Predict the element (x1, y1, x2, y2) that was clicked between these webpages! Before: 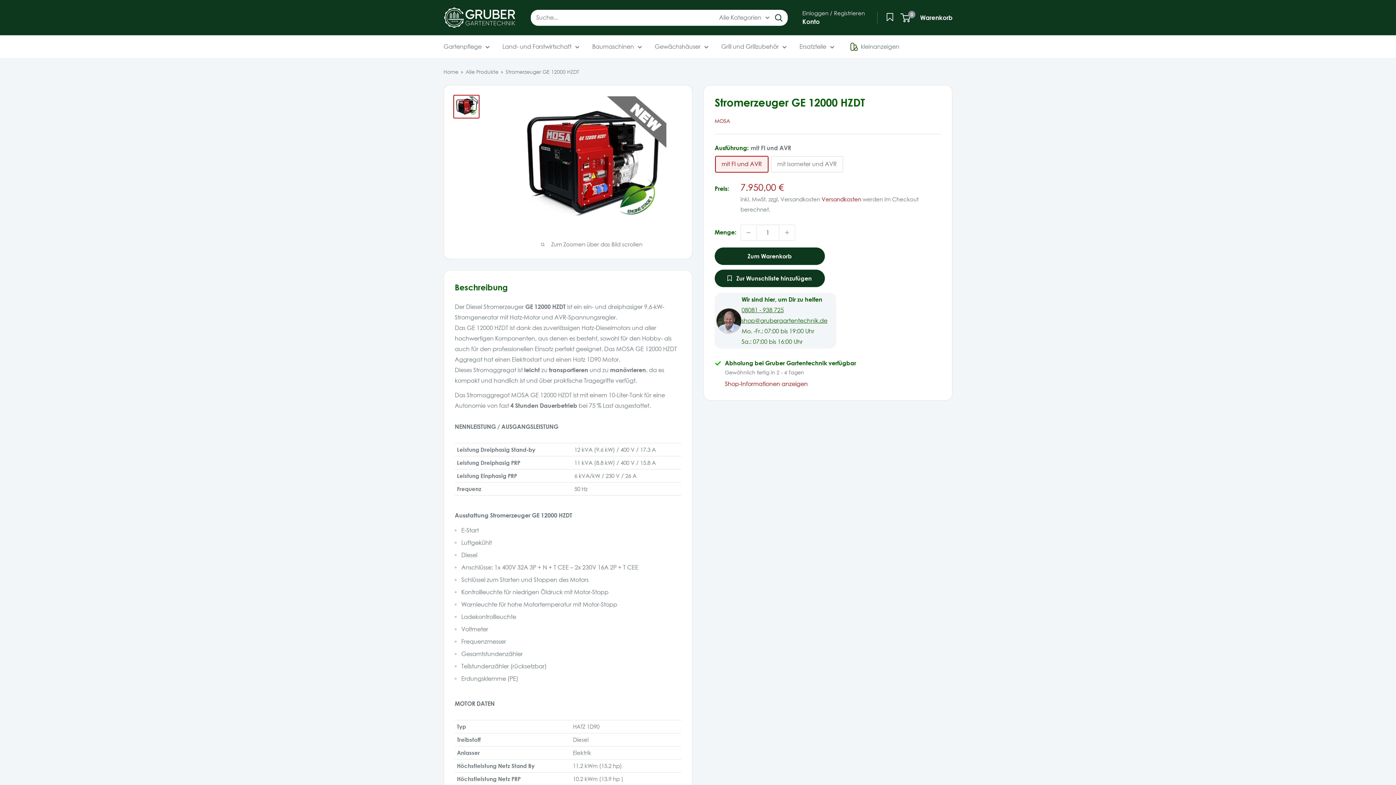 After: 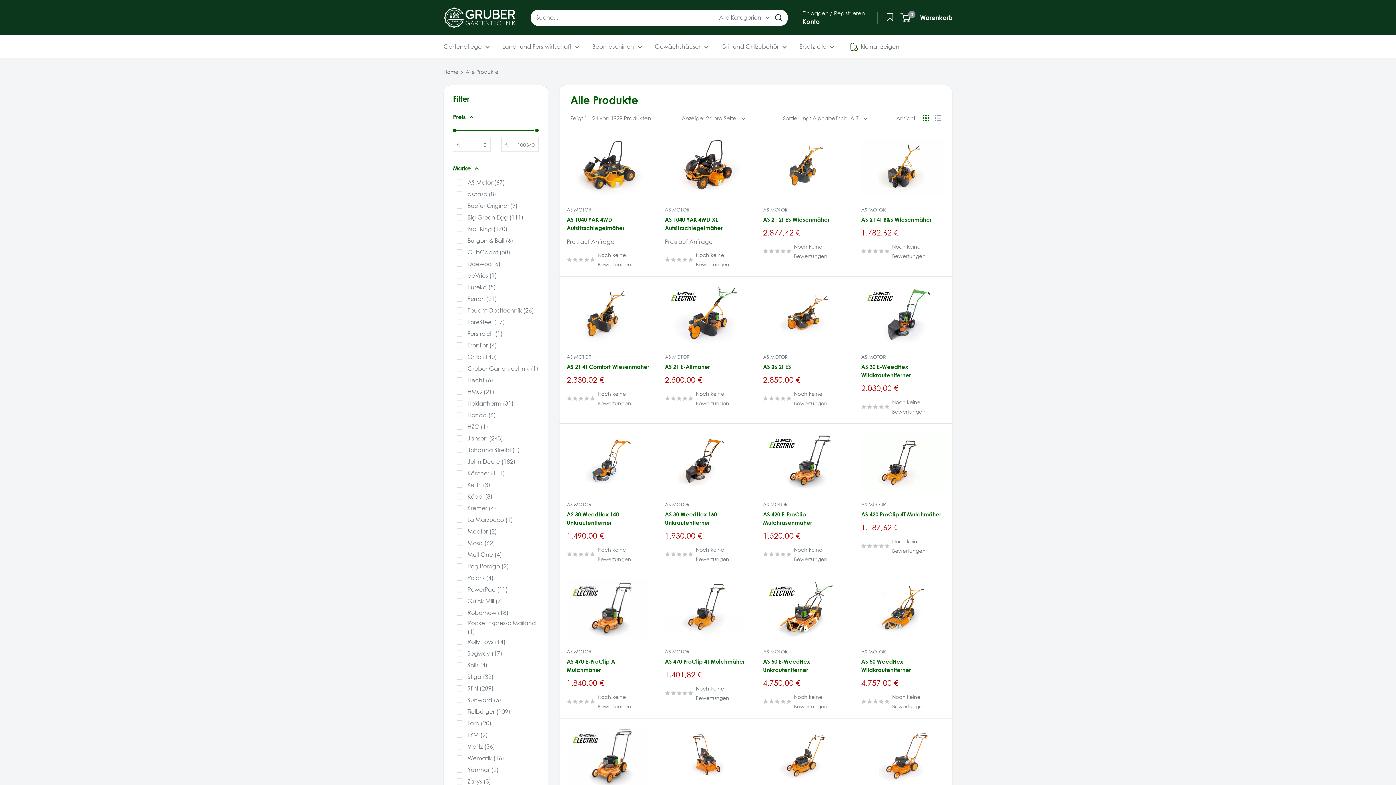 Action: label: Alle Produkte bbox: (465, 68, 498, 74)